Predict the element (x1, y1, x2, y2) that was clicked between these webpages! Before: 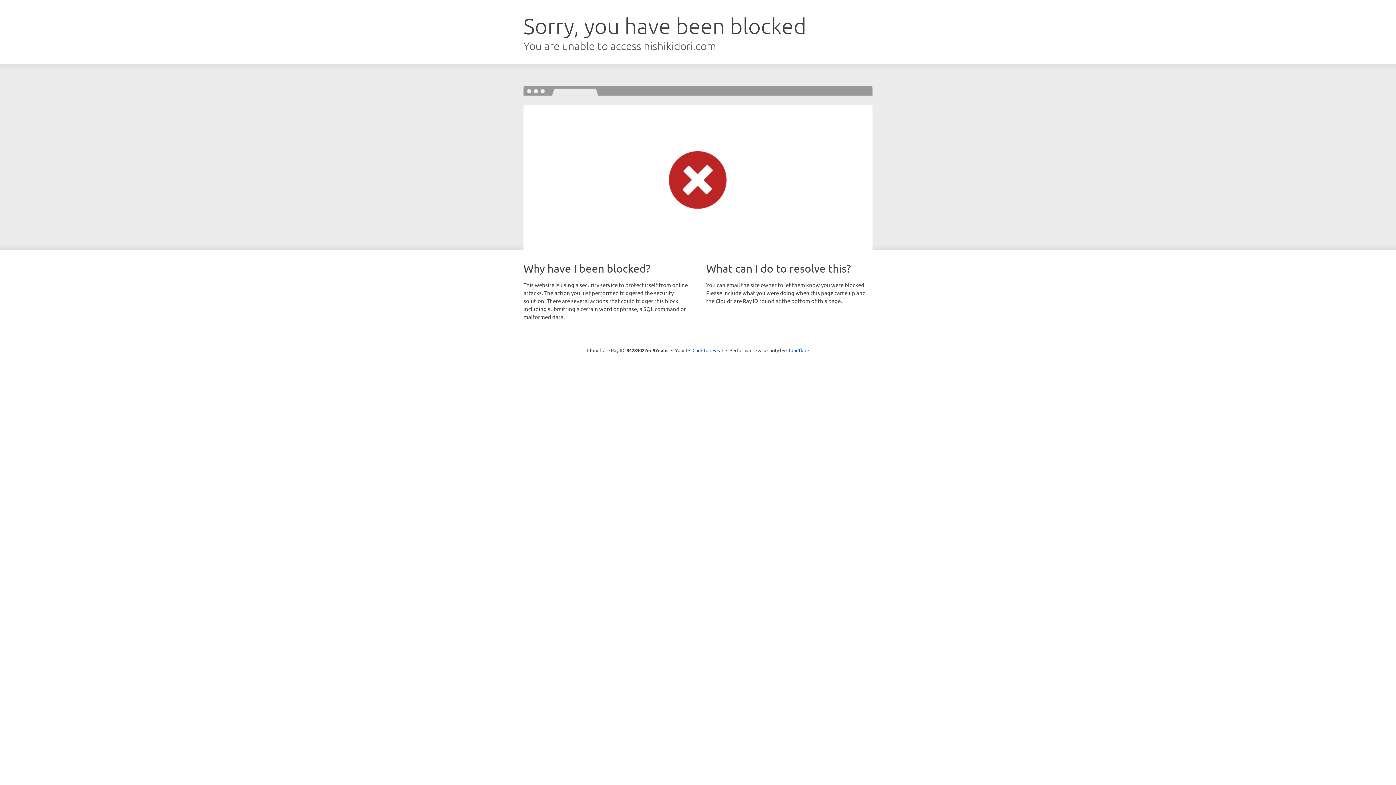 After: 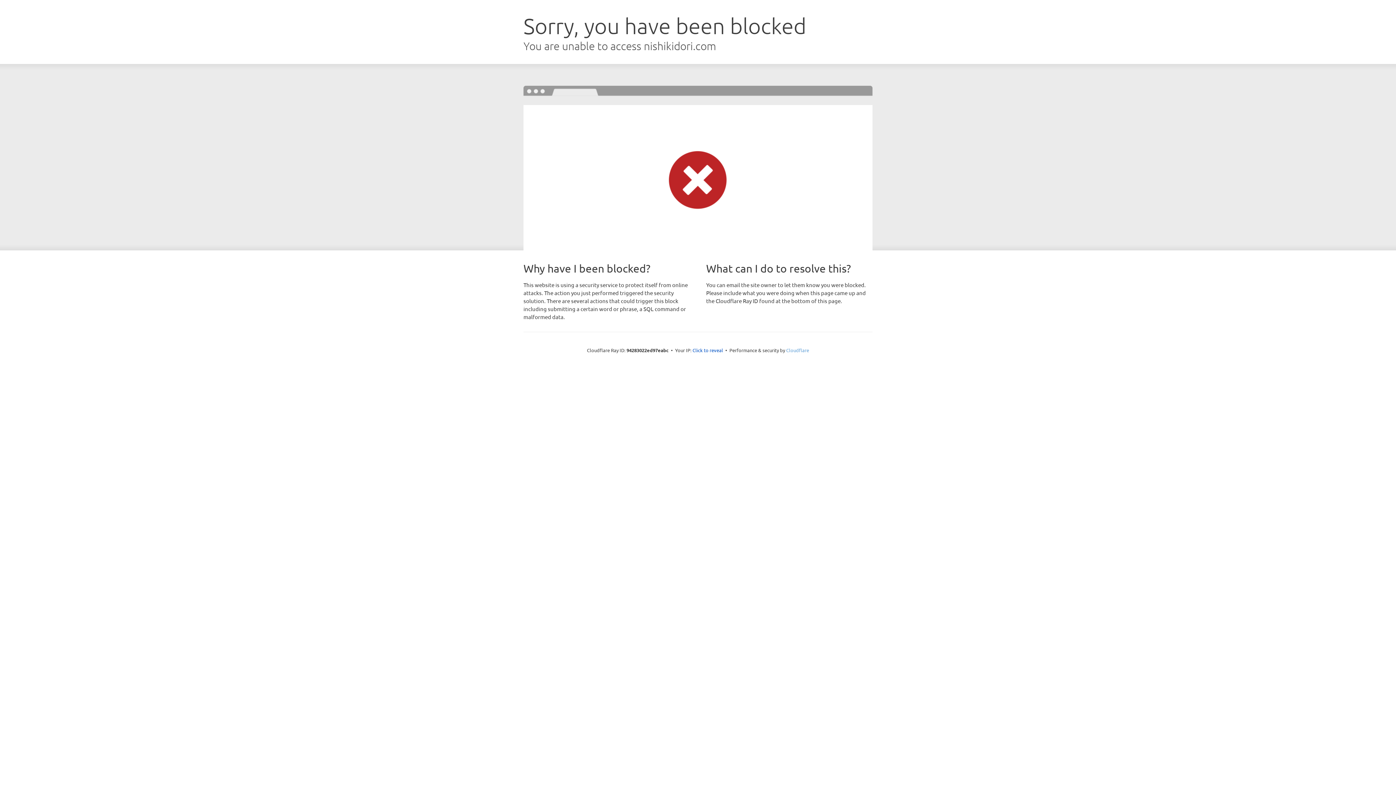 Action: bbox: (786, 347, 809, 353) label: Cloudflare